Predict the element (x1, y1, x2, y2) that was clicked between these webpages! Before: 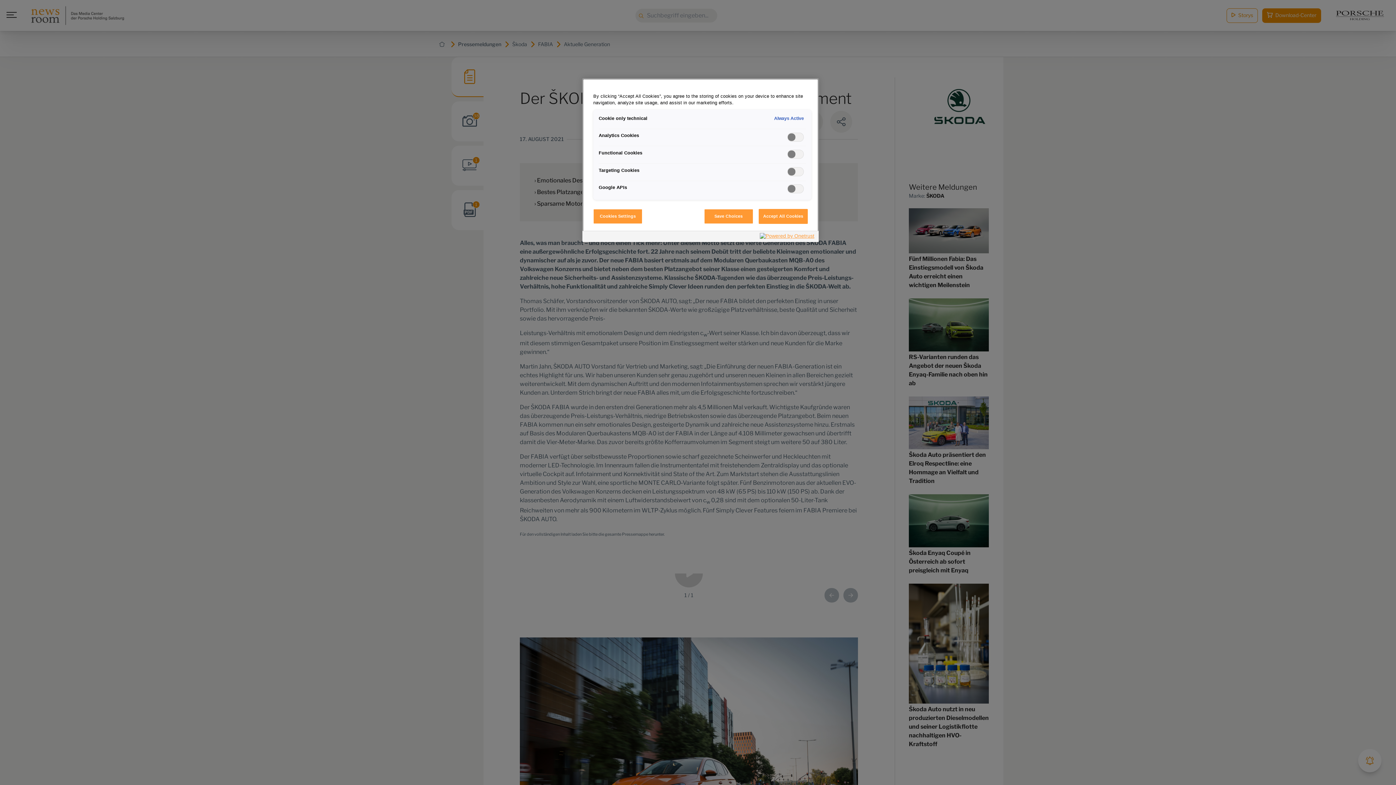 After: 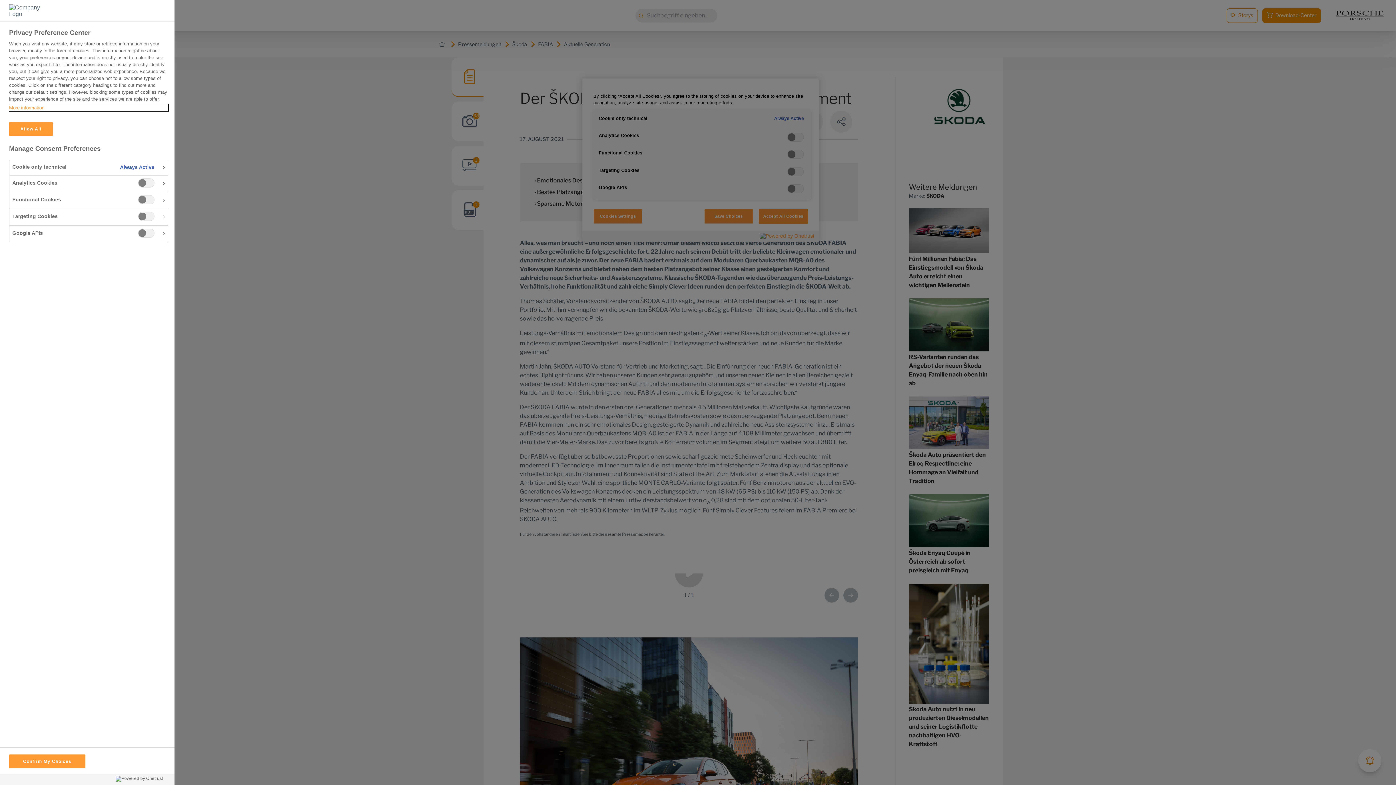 Action: bbox: (593, 209, 642, 224) label: Cookies Settings